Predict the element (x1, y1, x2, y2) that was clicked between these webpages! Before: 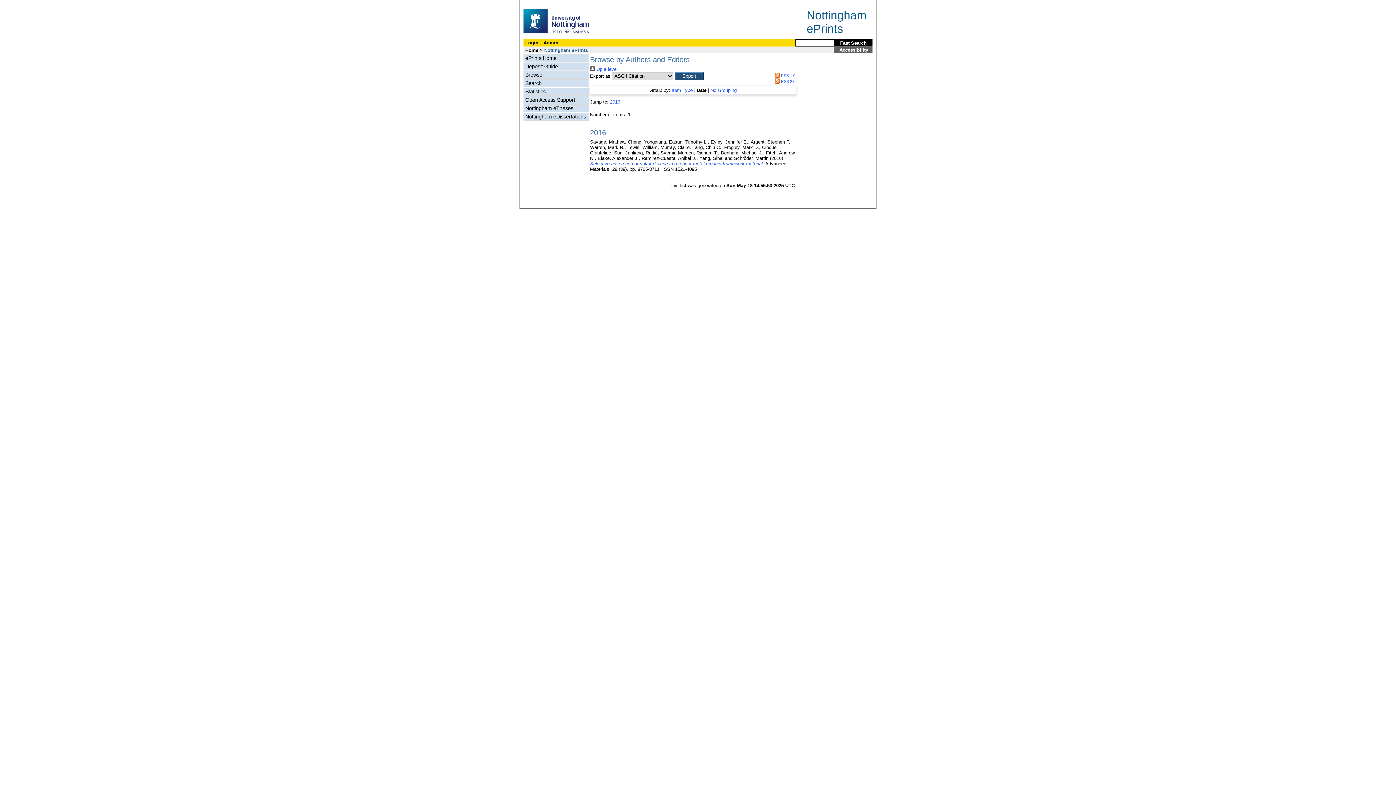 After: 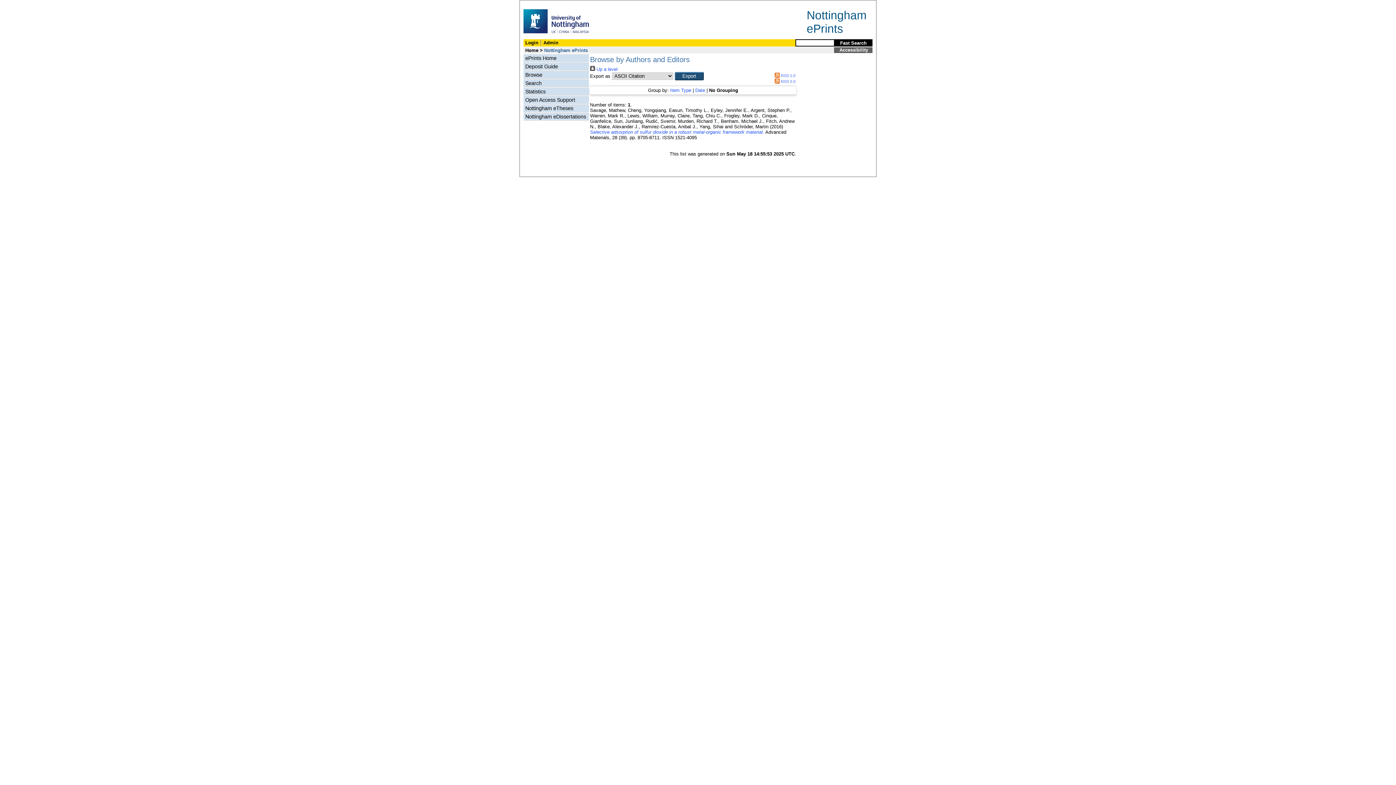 Action: bbox: (710, 87, 736, 93) label: No Grouping